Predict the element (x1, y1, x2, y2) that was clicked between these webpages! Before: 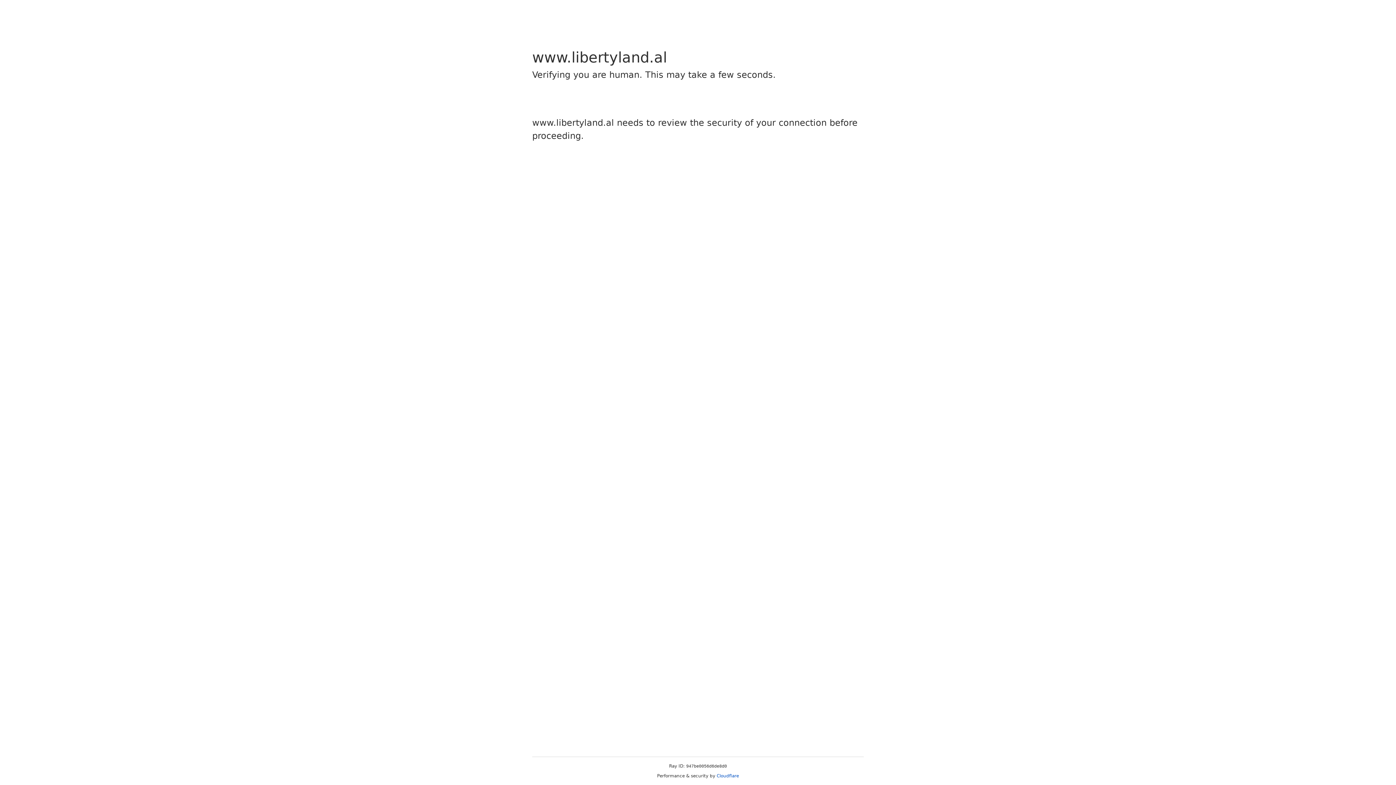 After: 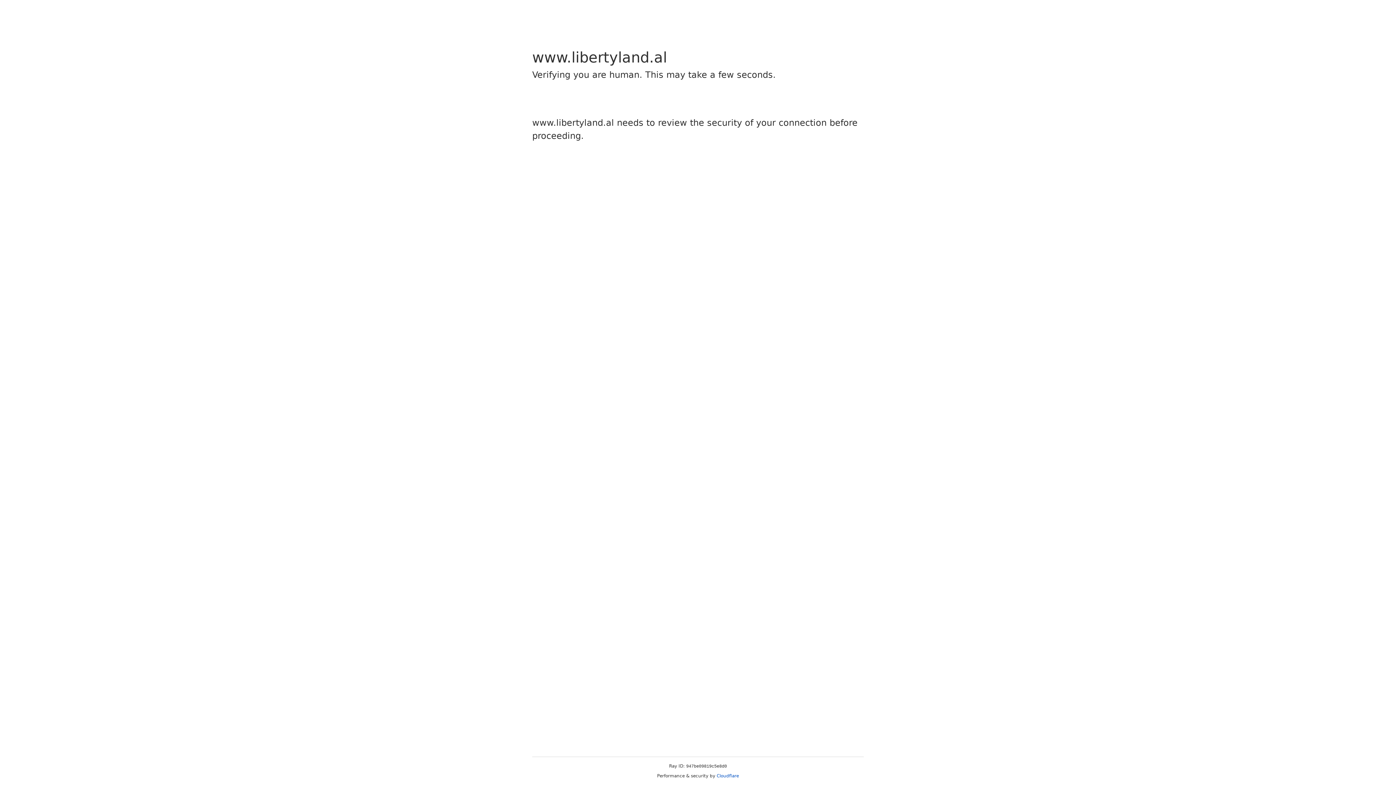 Action: label: Cloudflare bbox: (716, 773, 739, 778)